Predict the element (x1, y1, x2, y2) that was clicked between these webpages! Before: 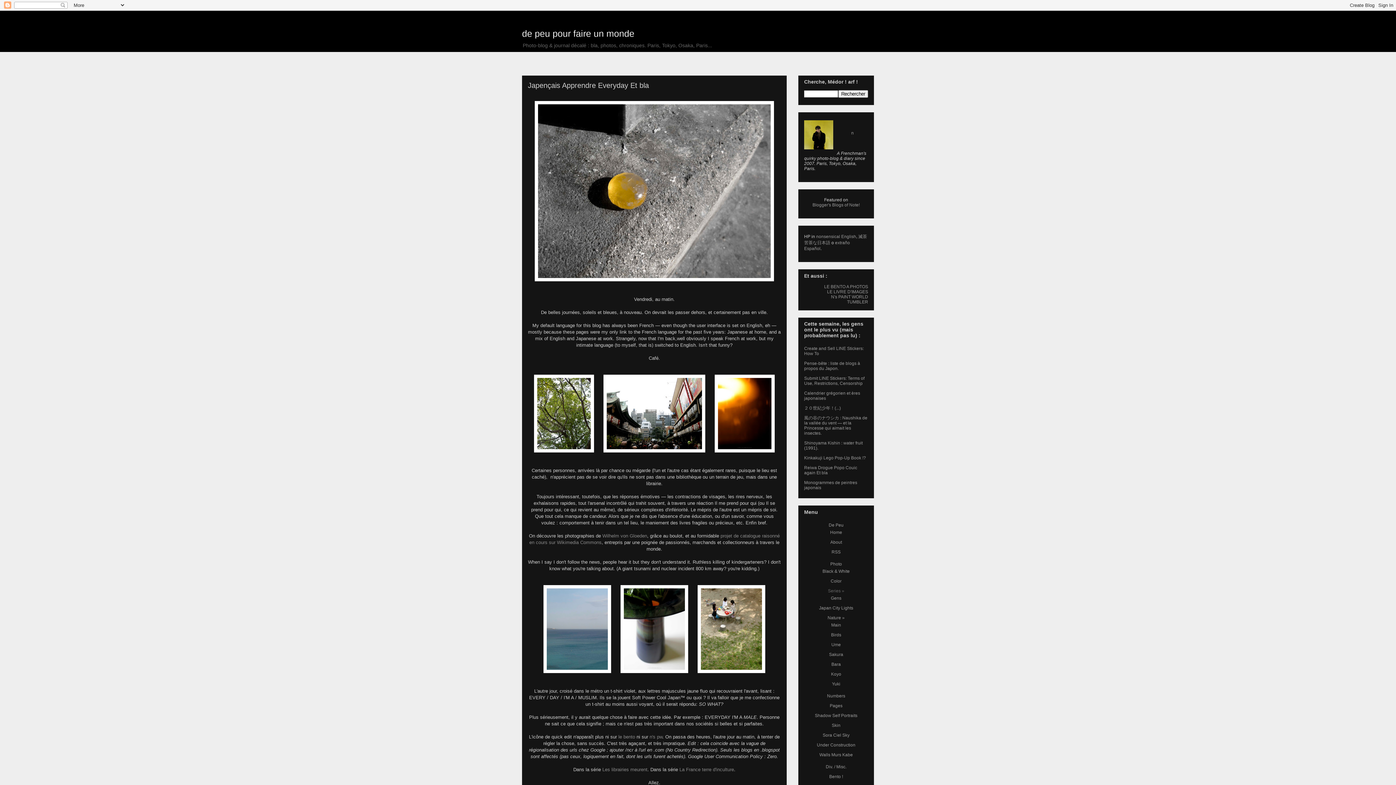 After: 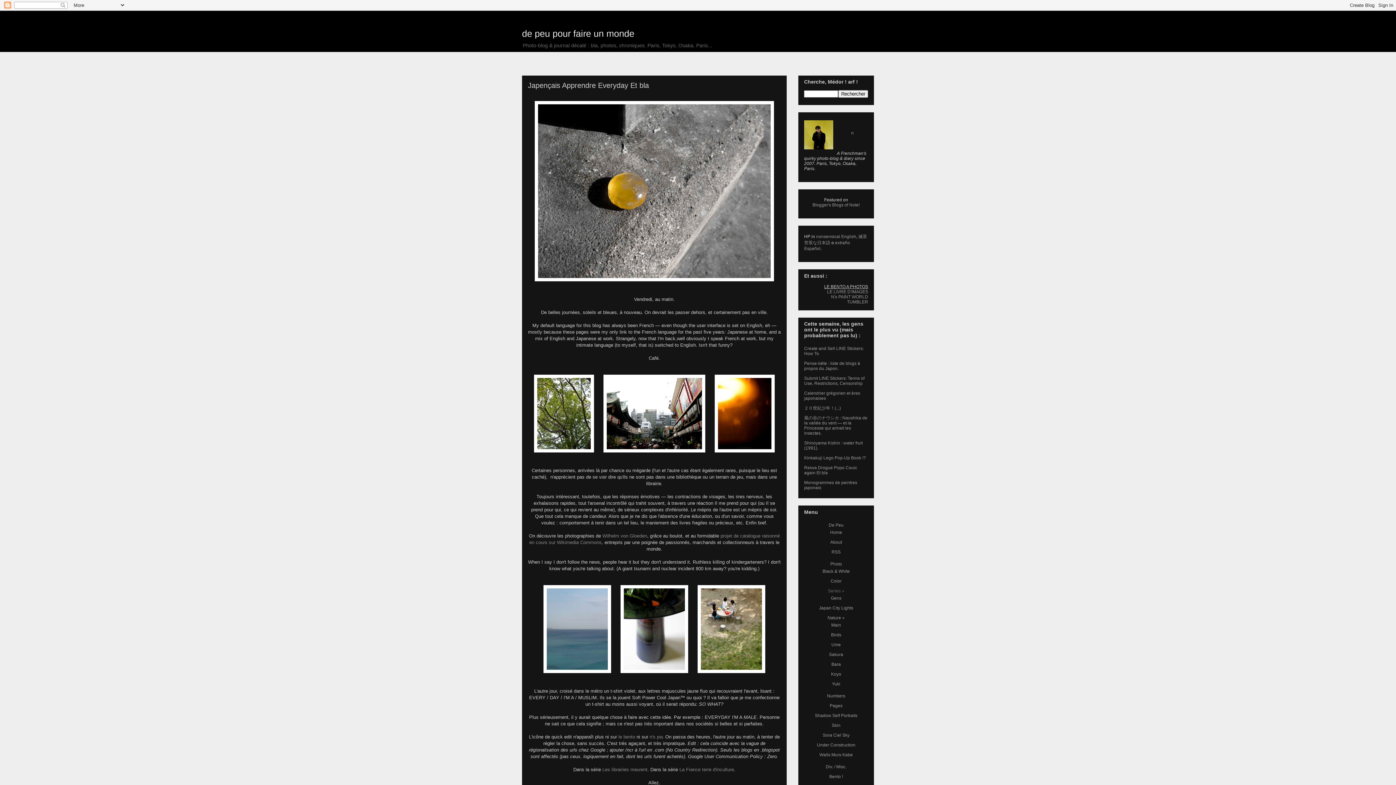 Action: label: LE BENTO A PHOTOS bbox: (824, 284, 868, 289)